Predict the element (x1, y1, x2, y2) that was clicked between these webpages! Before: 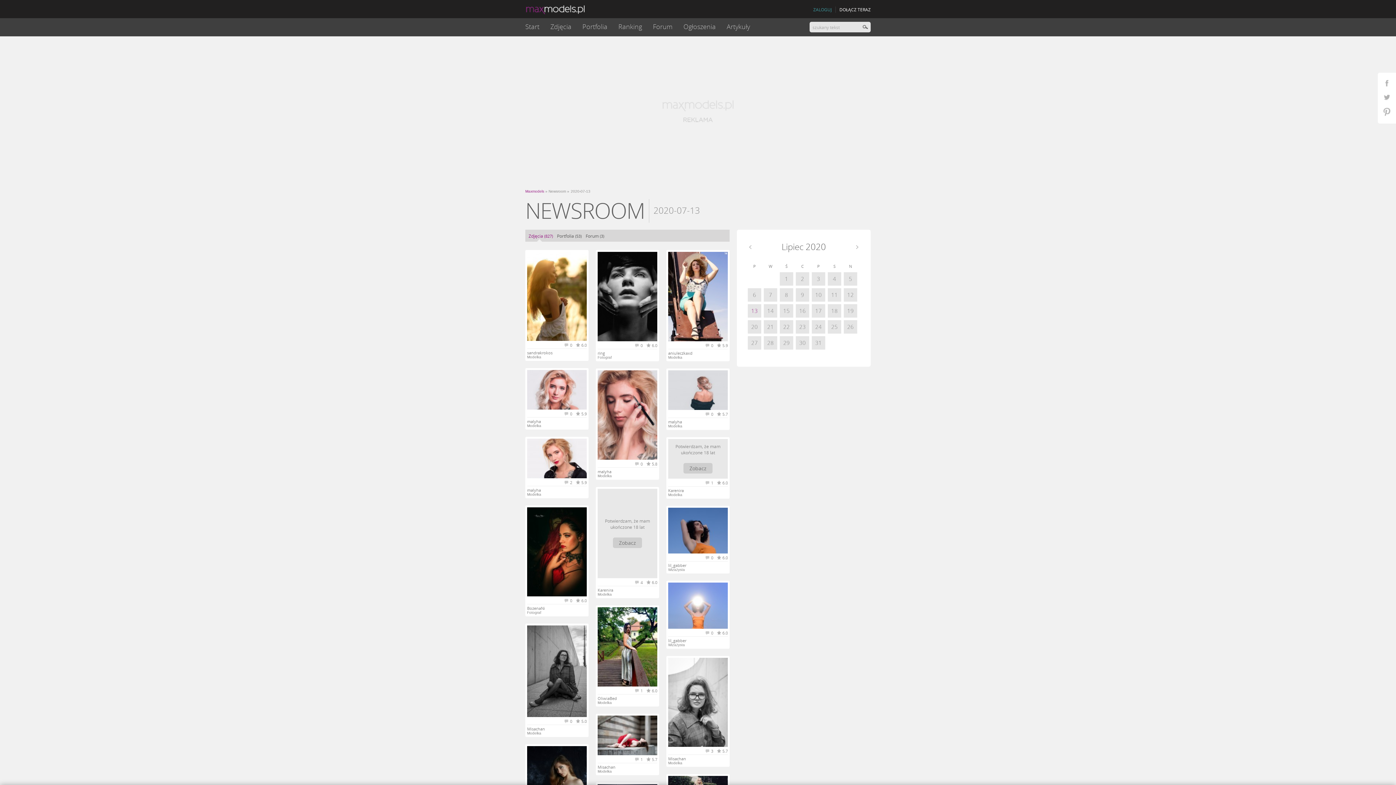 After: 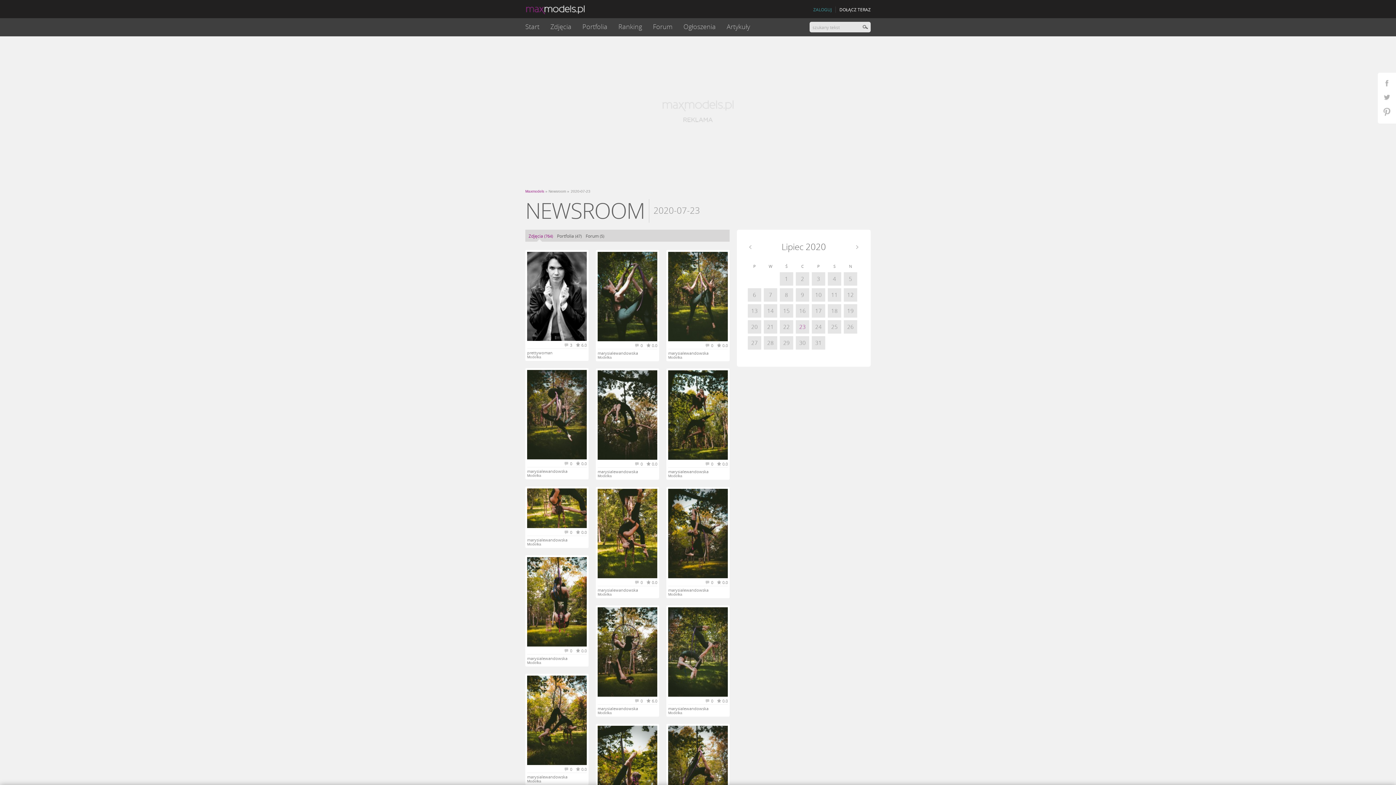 Action: label: 23 bbox: (799, 323, 806, 330)